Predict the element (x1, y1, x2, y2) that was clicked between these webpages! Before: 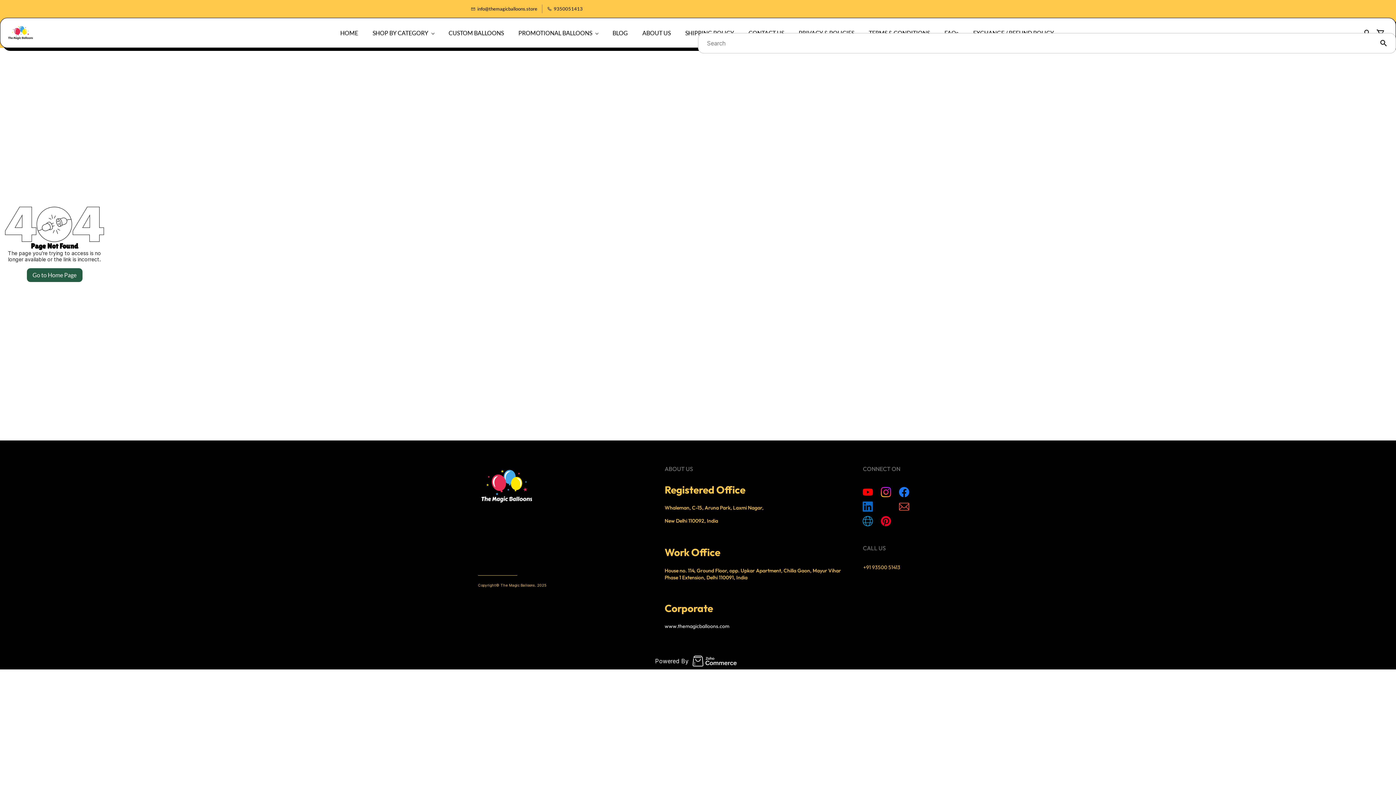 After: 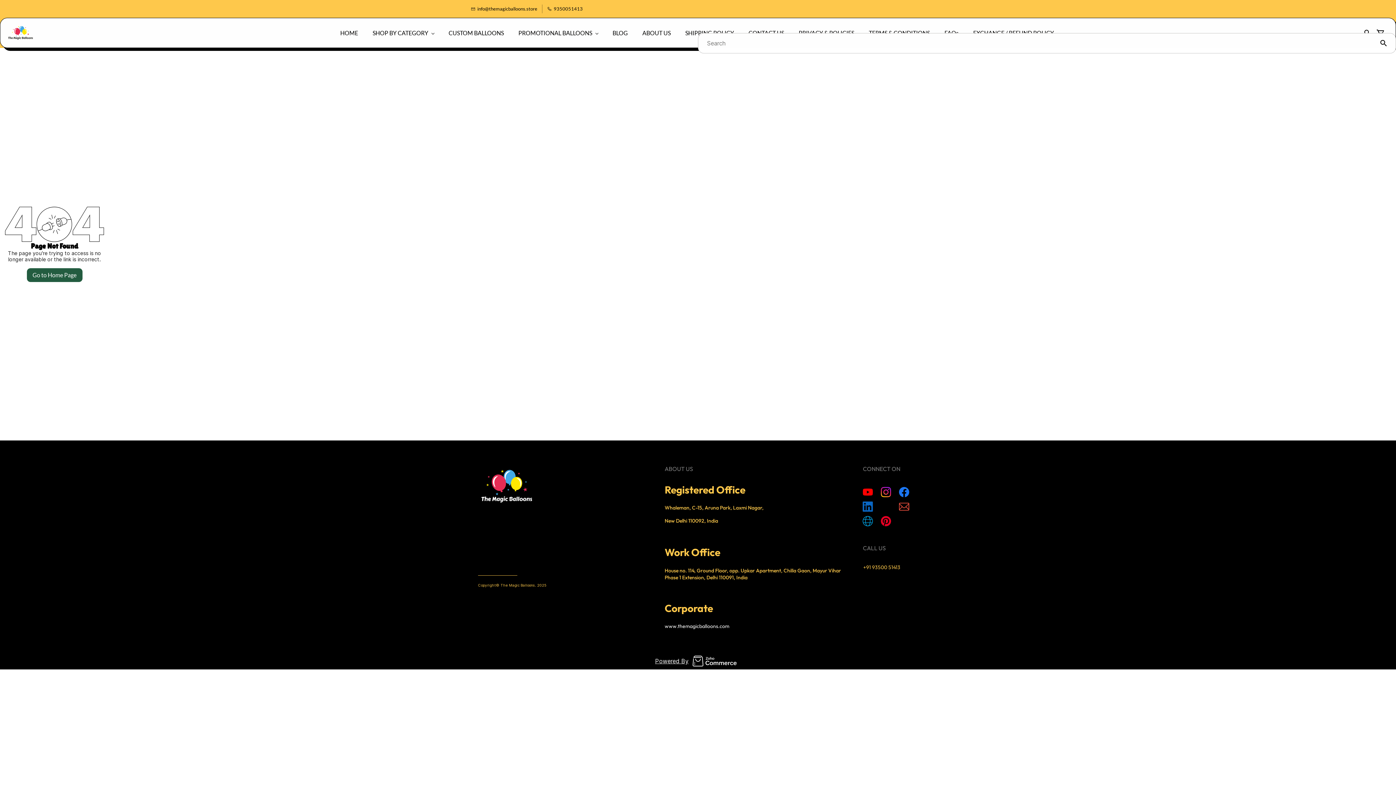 Action: bbox: (0, 653, 1396, 669) label: Powered By